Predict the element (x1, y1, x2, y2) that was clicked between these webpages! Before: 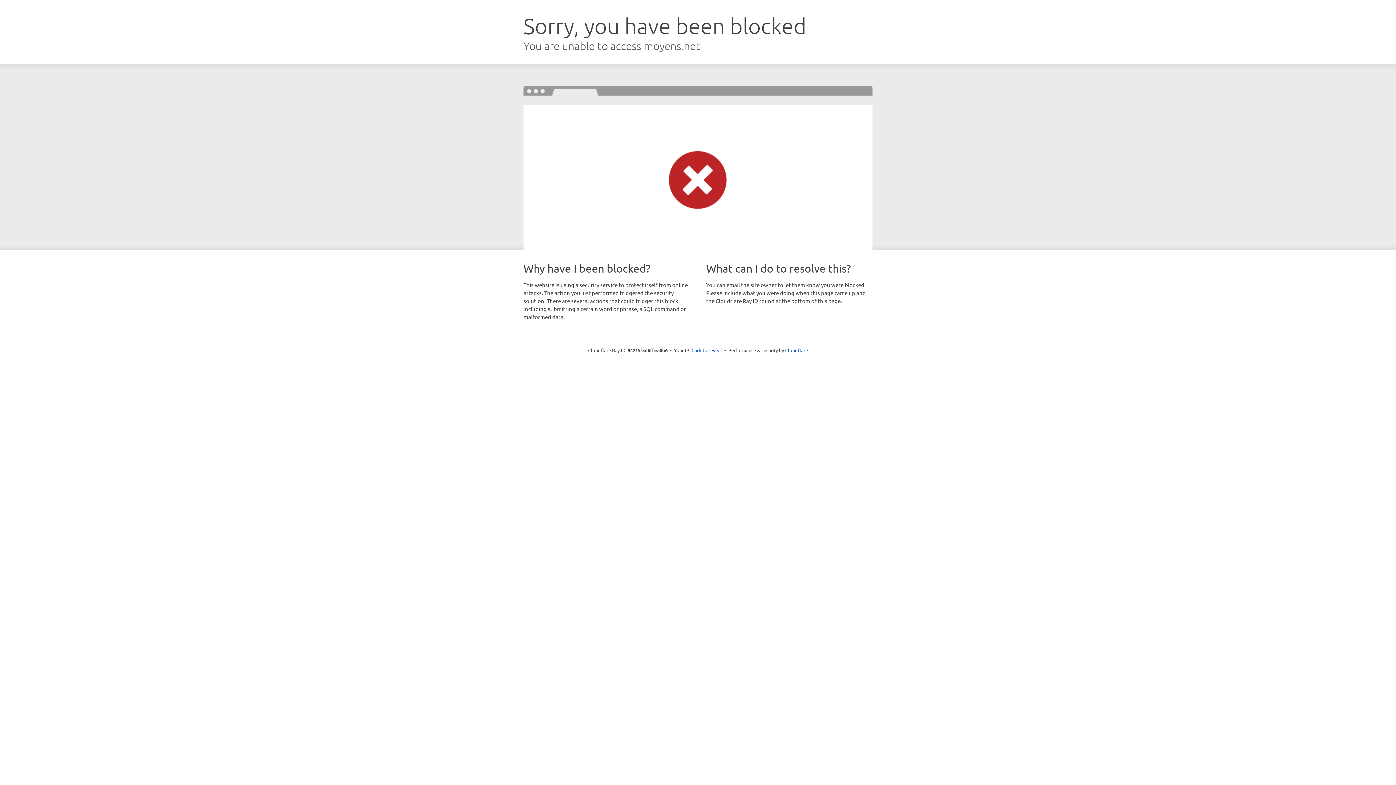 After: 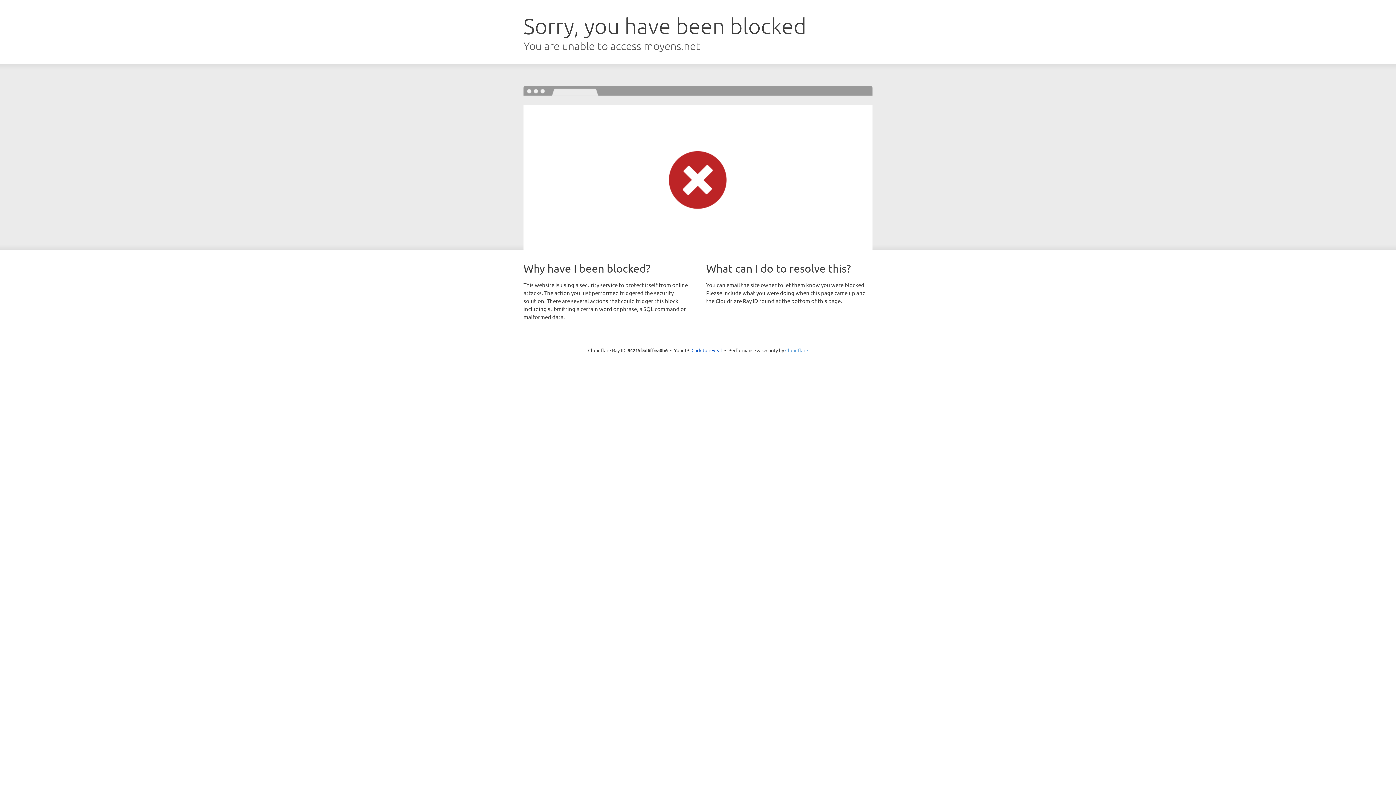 Action: bbox: (785, 347, 808, 353) label: Cloudflare